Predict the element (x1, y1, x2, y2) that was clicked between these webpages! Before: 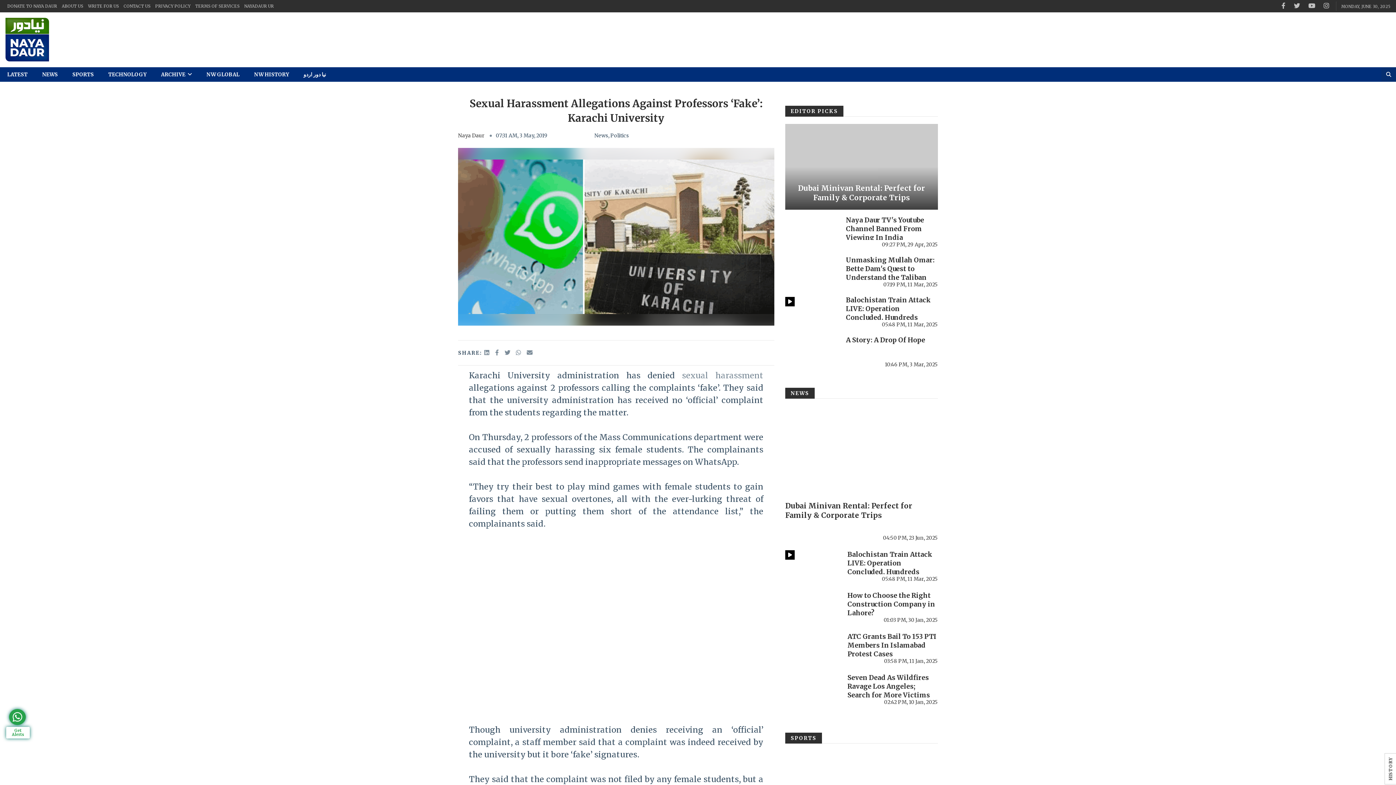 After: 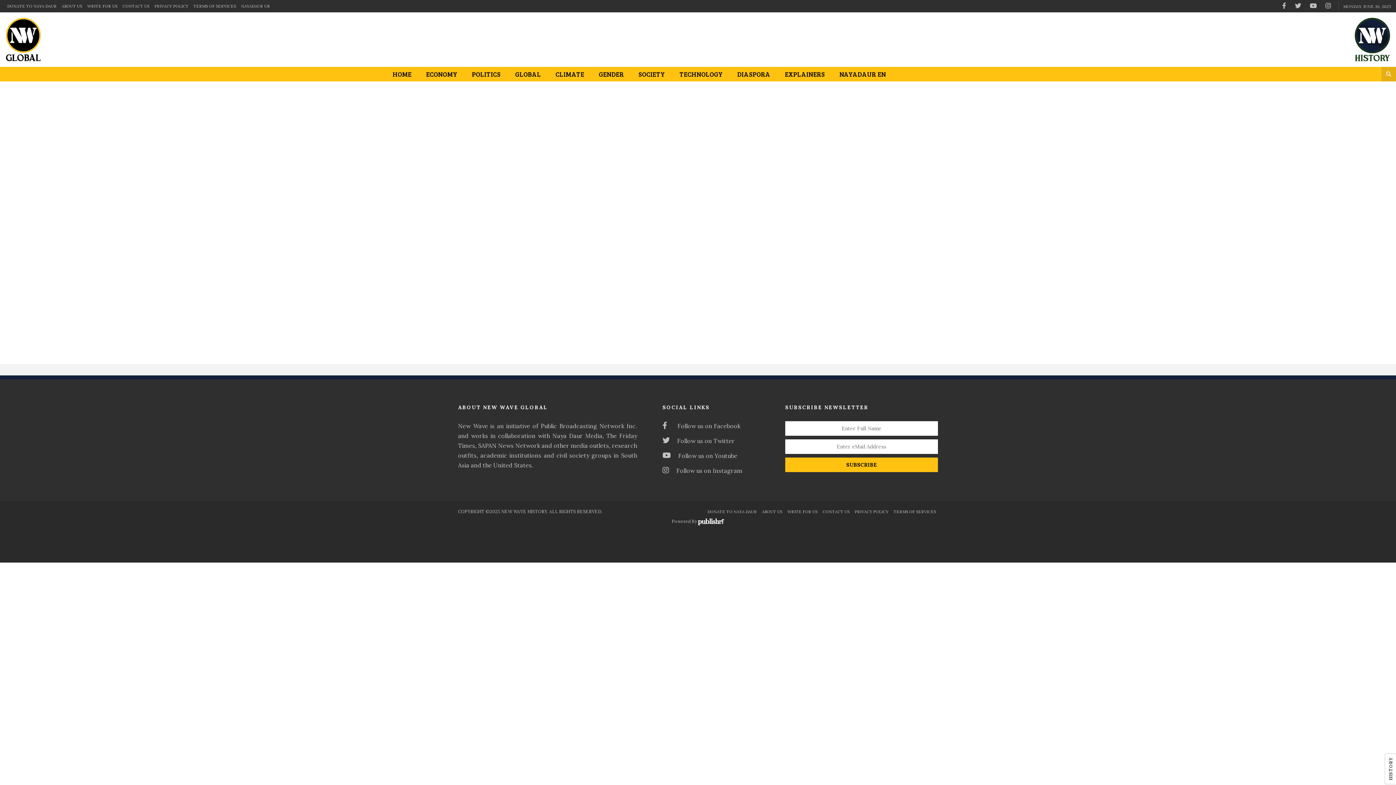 Action: label: NW GLOBAL bbox: (199, 67, 246, 81)